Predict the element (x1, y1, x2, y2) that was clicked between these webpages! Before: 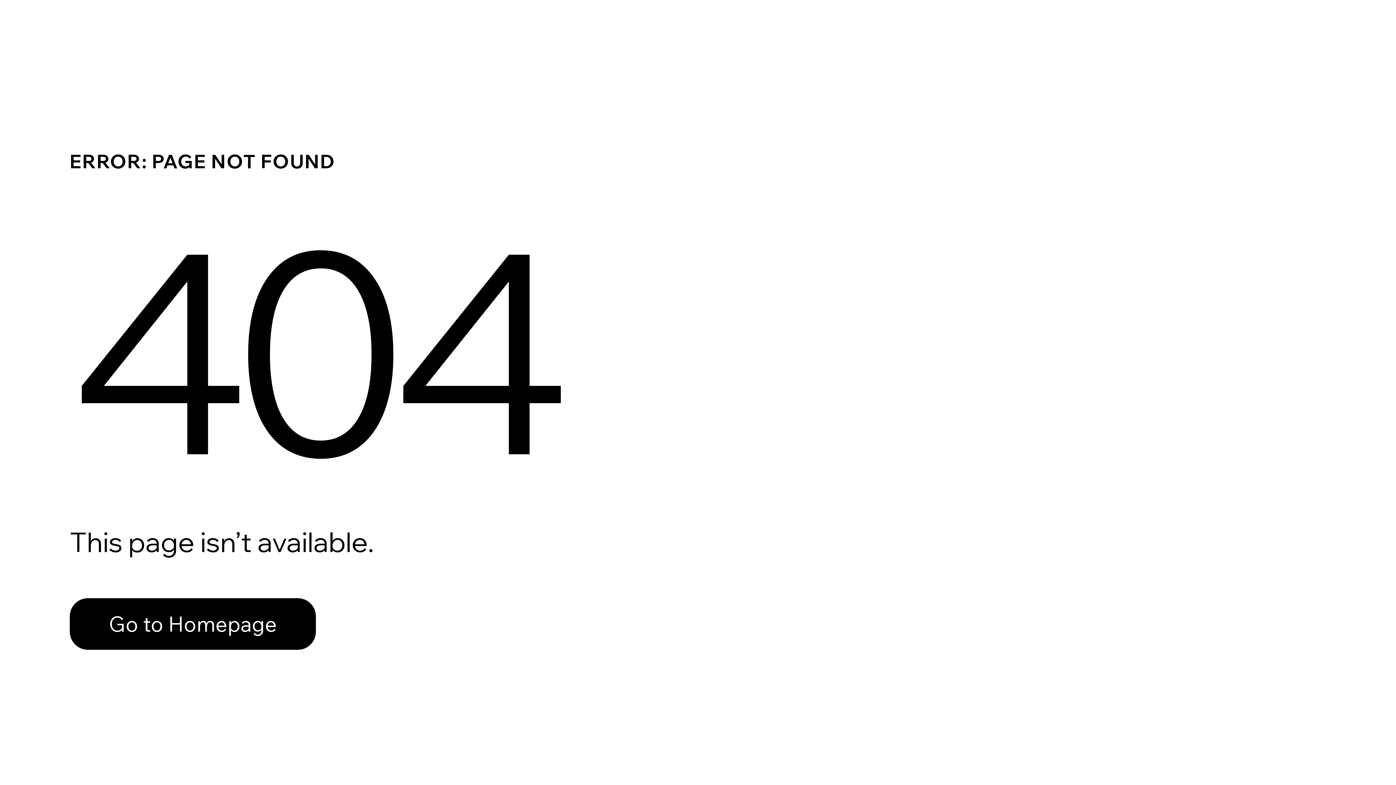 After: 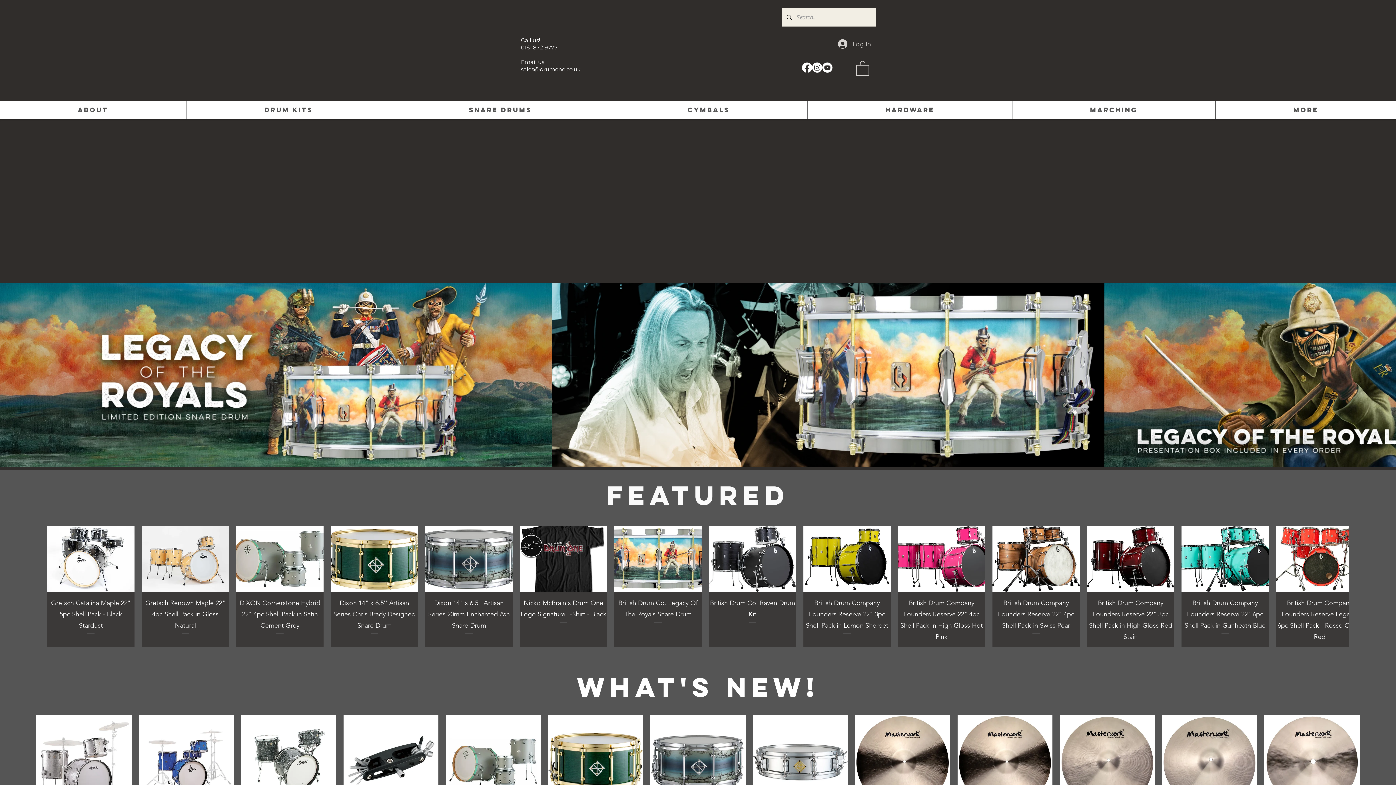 Action: bbox: (69, 582, 768, 659) label: Go to Homepage